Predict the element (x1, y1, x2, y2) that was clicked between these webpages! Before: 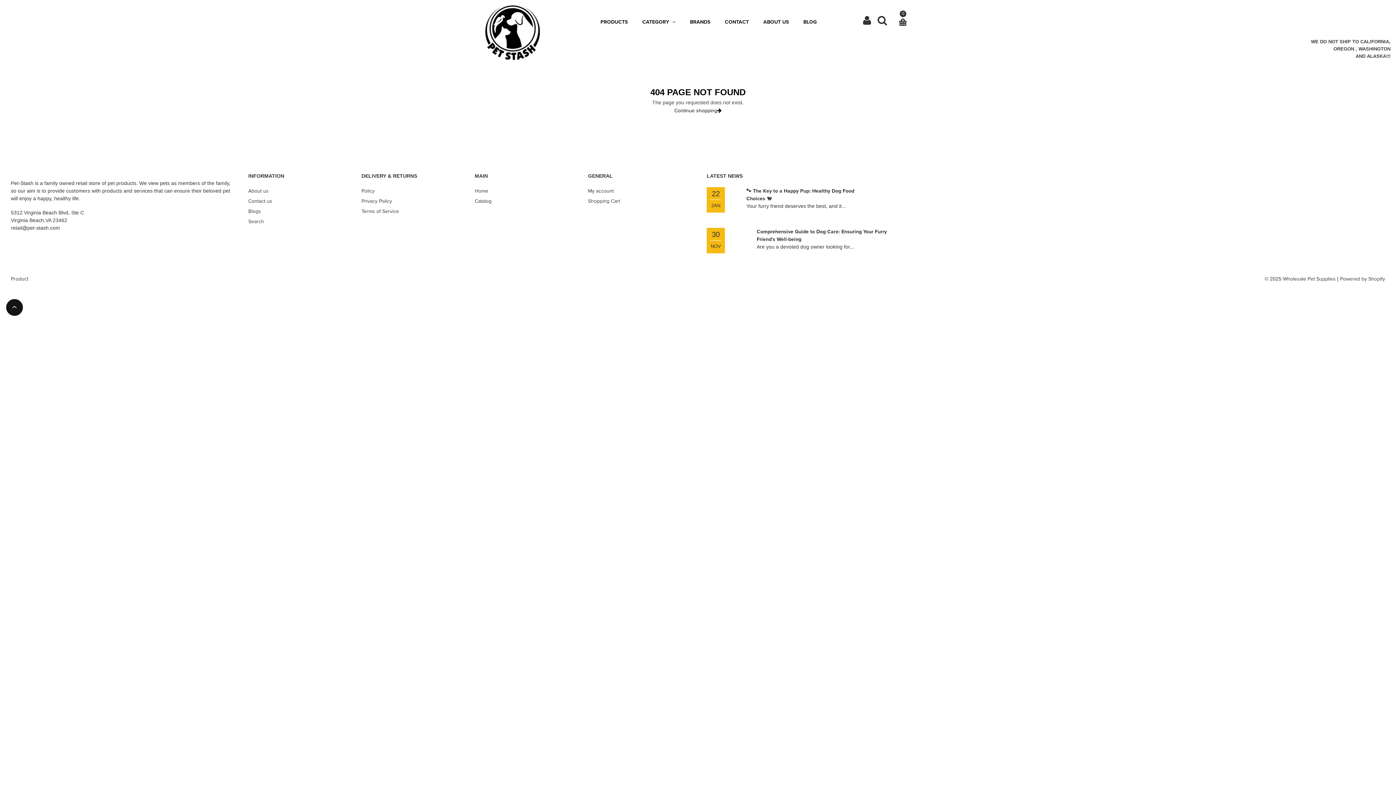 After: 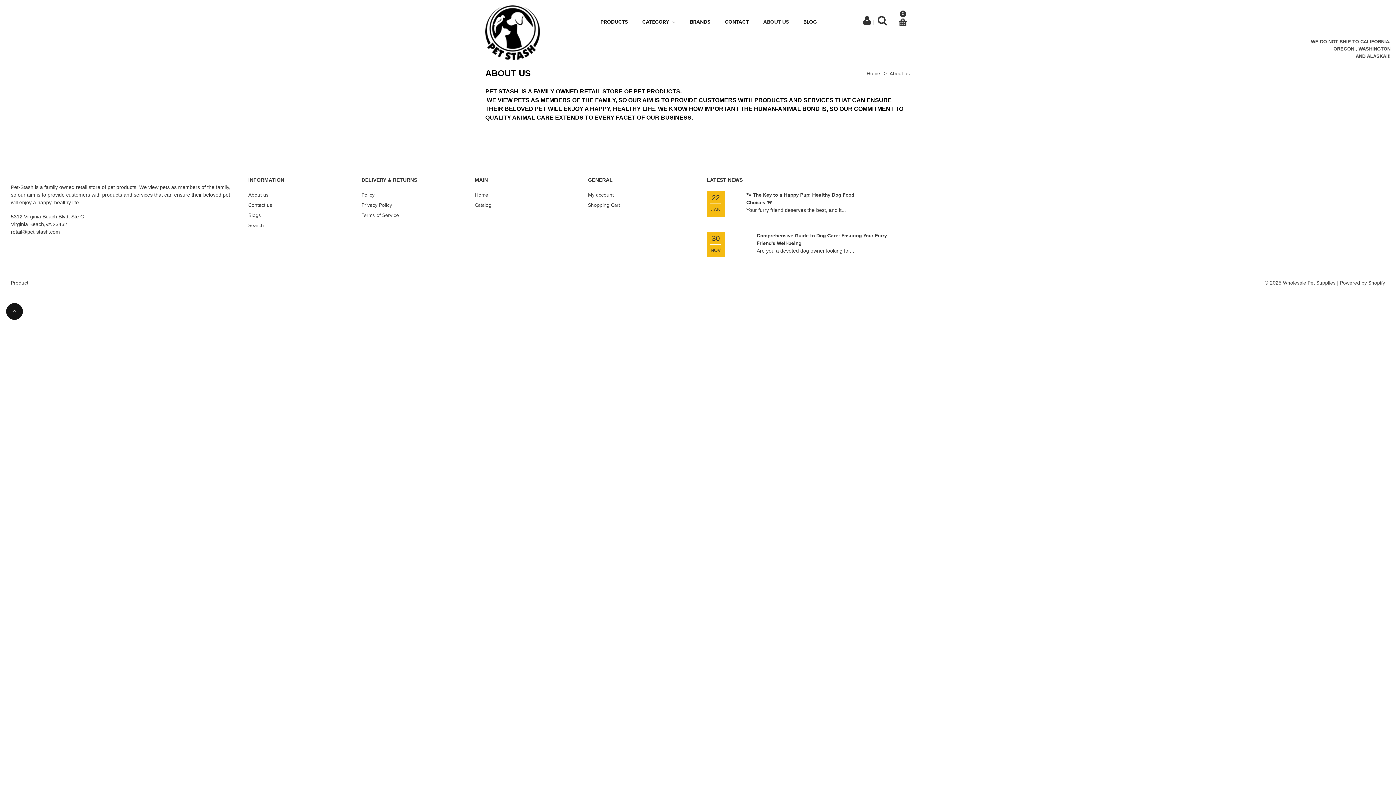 Action: label: ABOUT US bbox: (763, 18, 789, 25)